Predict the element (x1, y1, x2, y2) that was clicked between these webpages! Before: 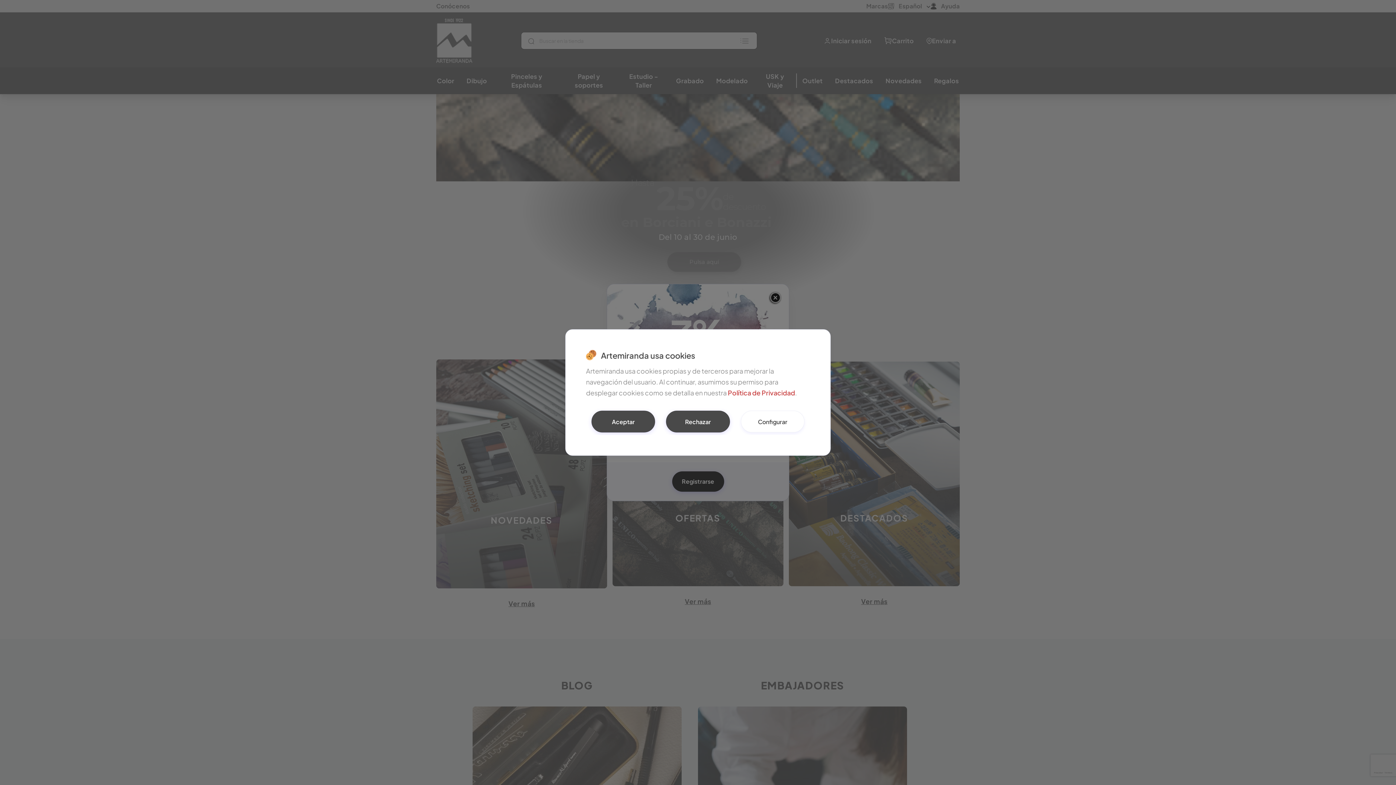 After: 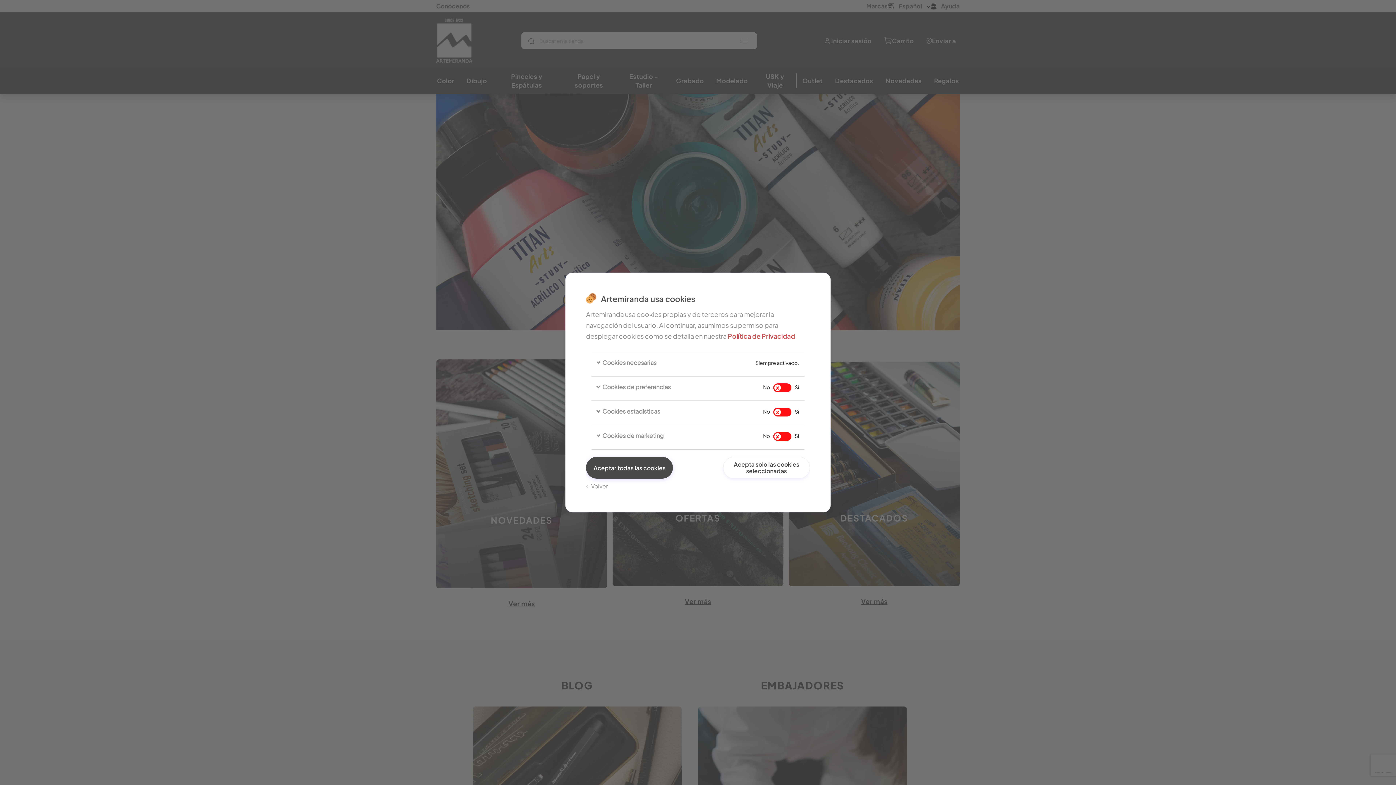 Action: label: Configurar bbox: (740, 410, 804, 432)